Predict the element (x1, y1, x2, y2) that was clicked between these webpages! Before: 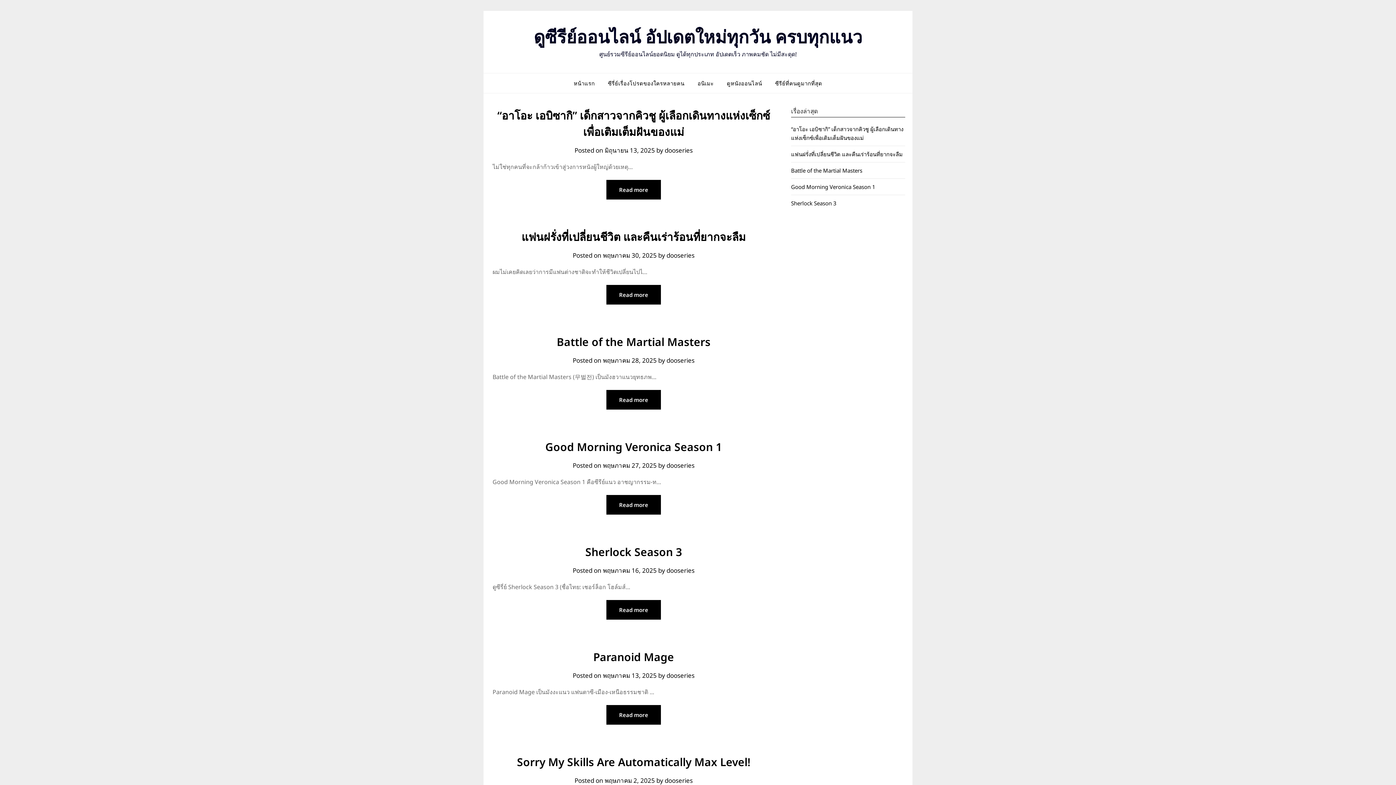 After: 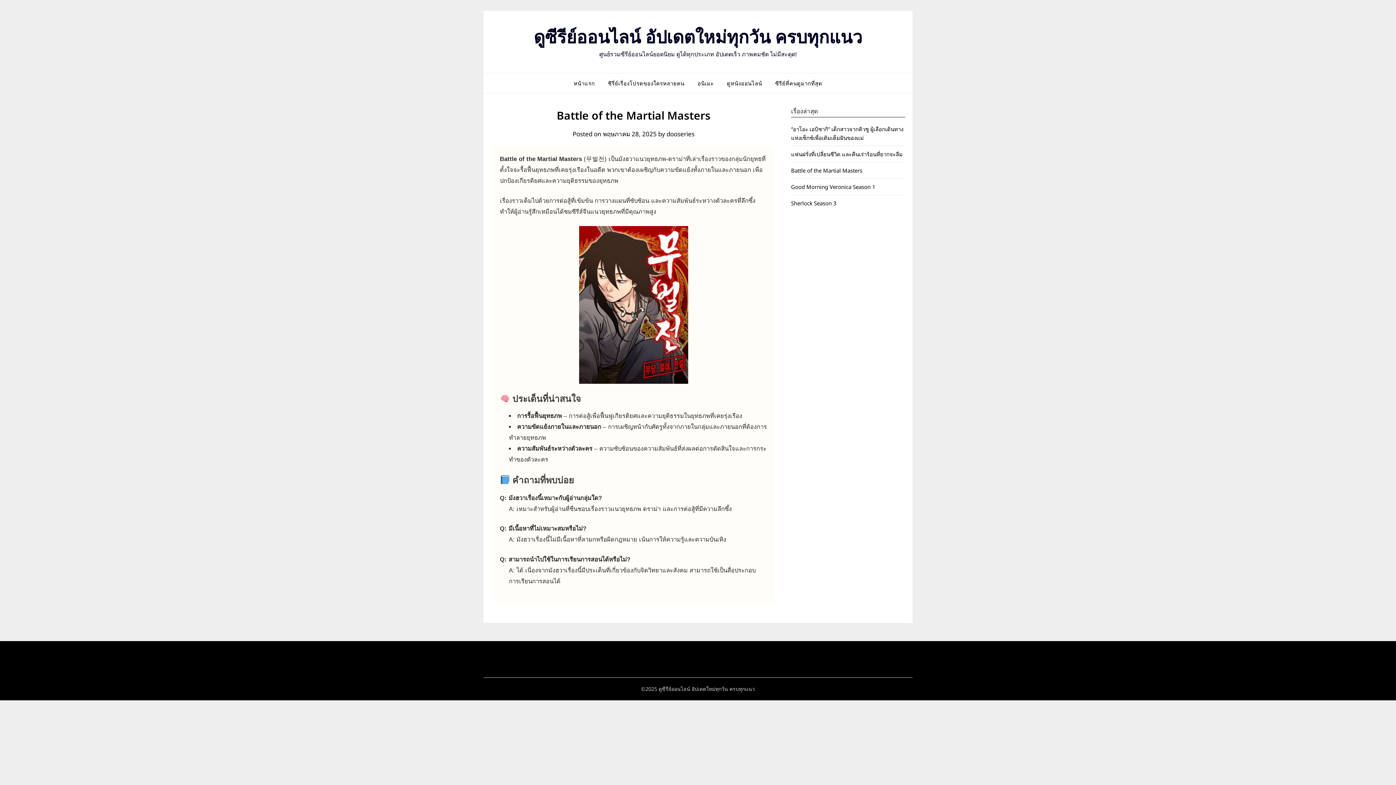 Action: bbox: (556, 334, 710, 349) label: Battle of the Martial Masters